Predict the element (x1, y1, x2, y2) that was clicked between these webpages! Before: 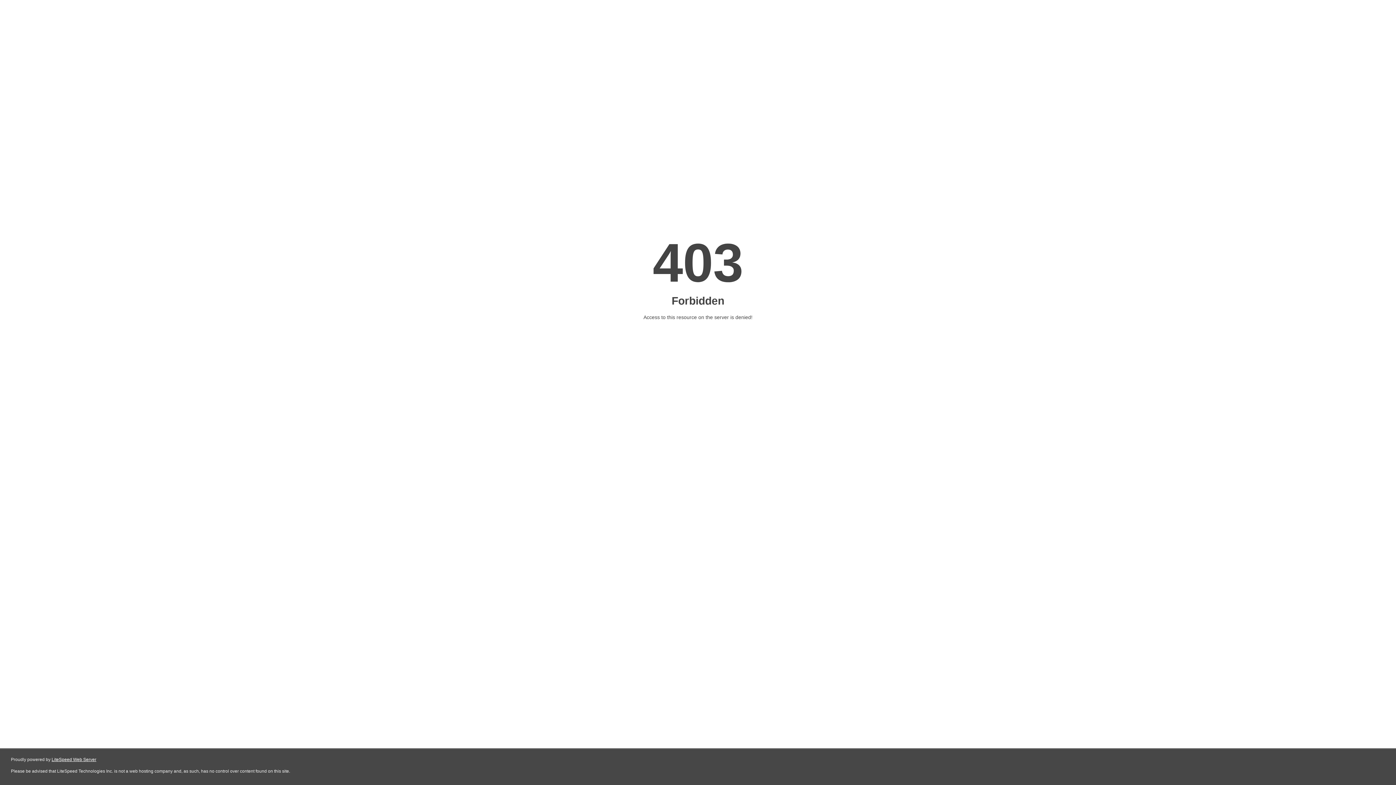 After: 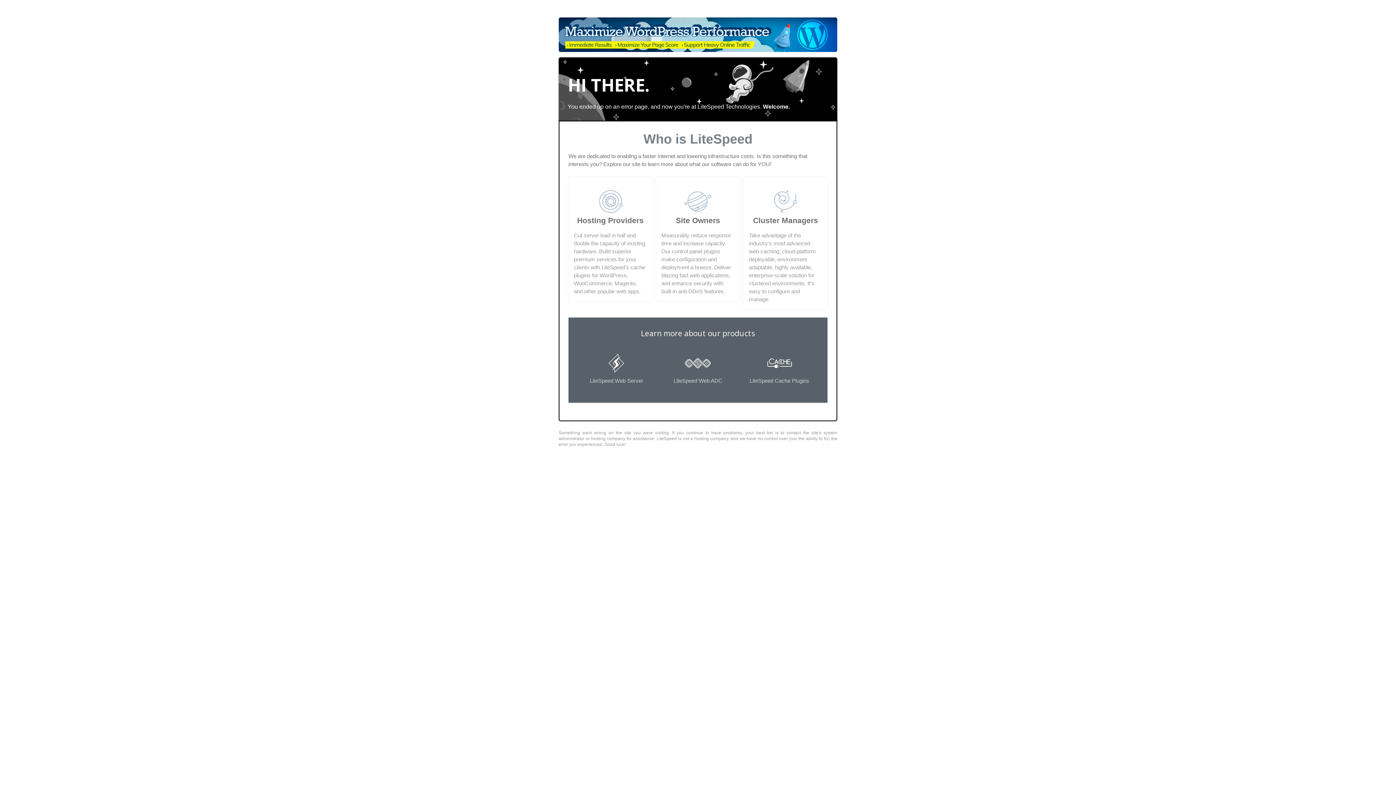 Action: bbox: (51, 757, 96, 762) label: LiteSpeed Web Server